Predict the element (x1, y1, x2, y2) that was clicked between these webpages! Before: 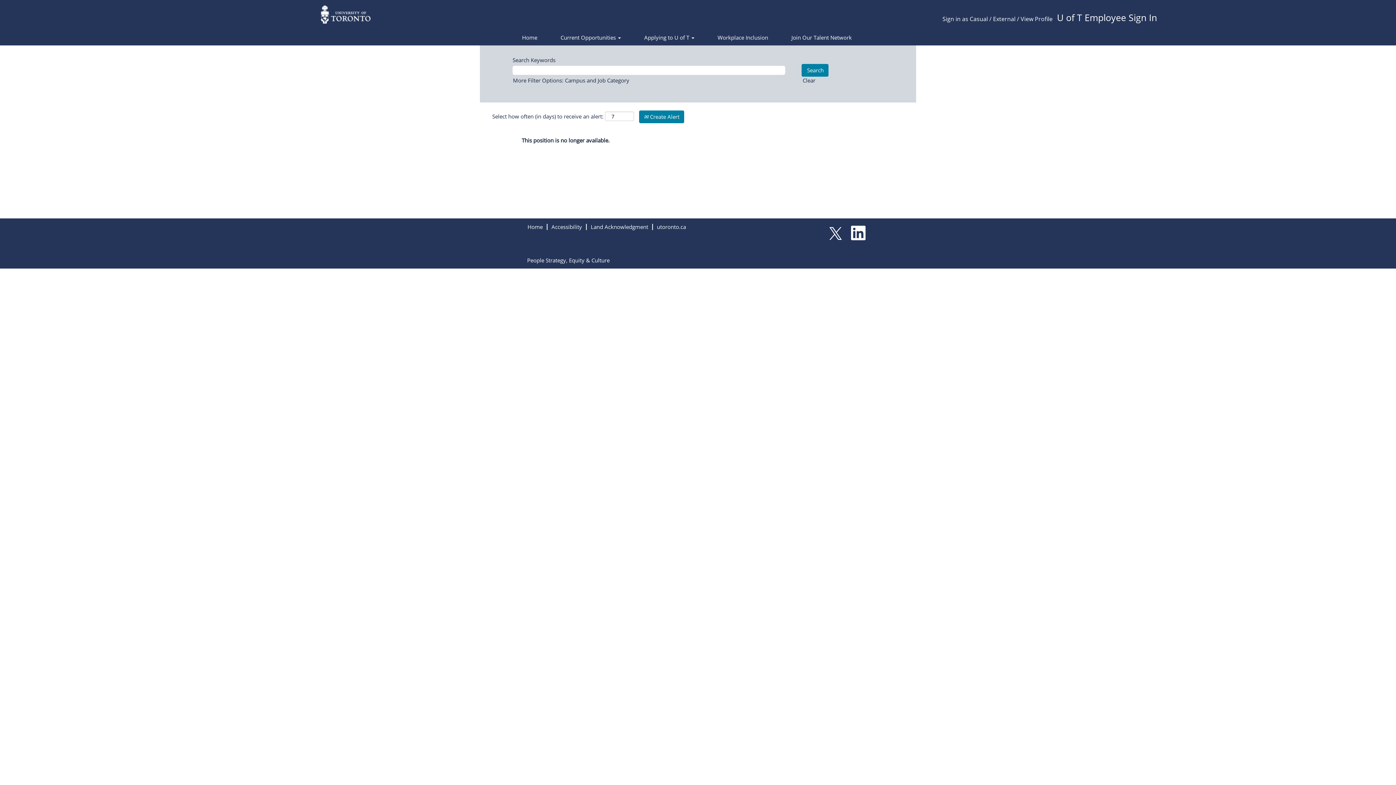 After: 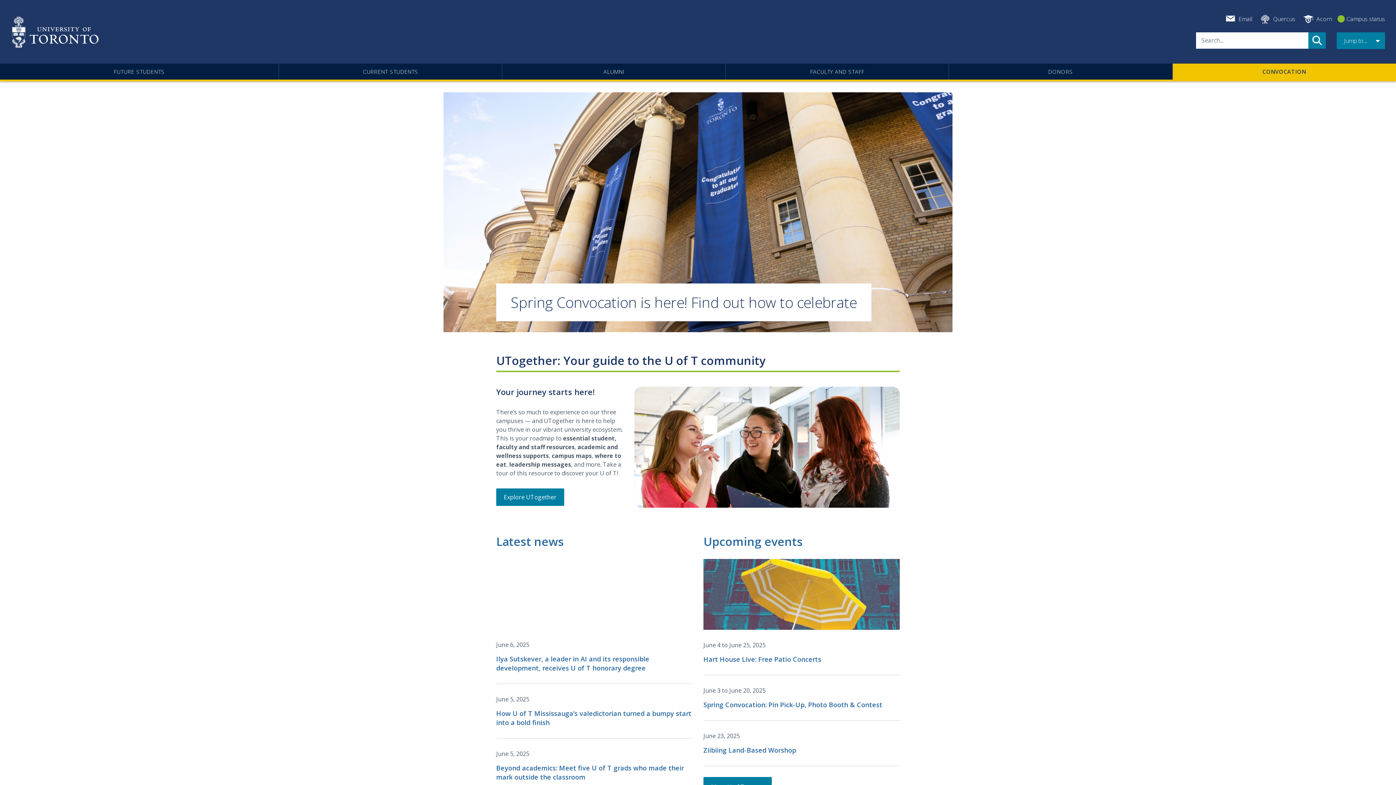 Action: bbox: (0, 0, 698, 29)